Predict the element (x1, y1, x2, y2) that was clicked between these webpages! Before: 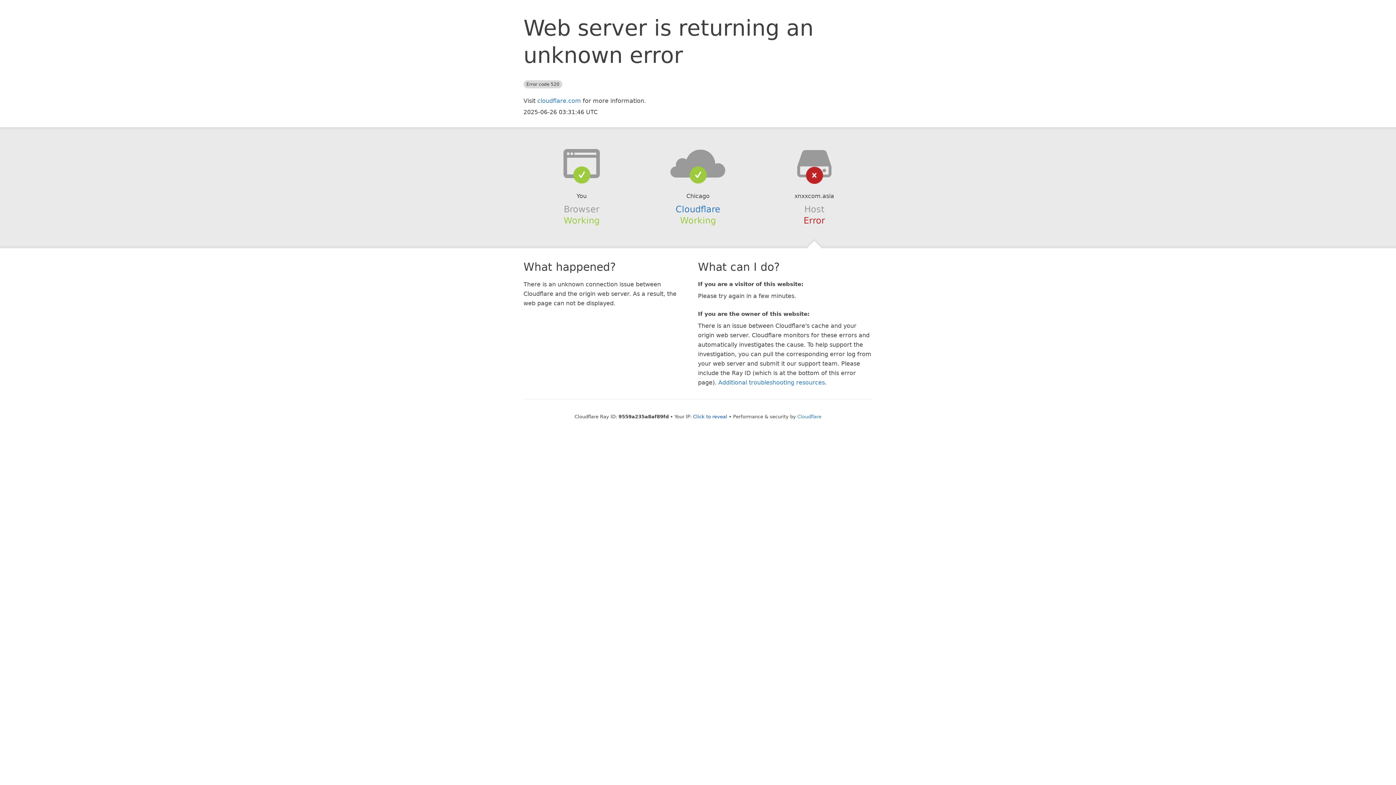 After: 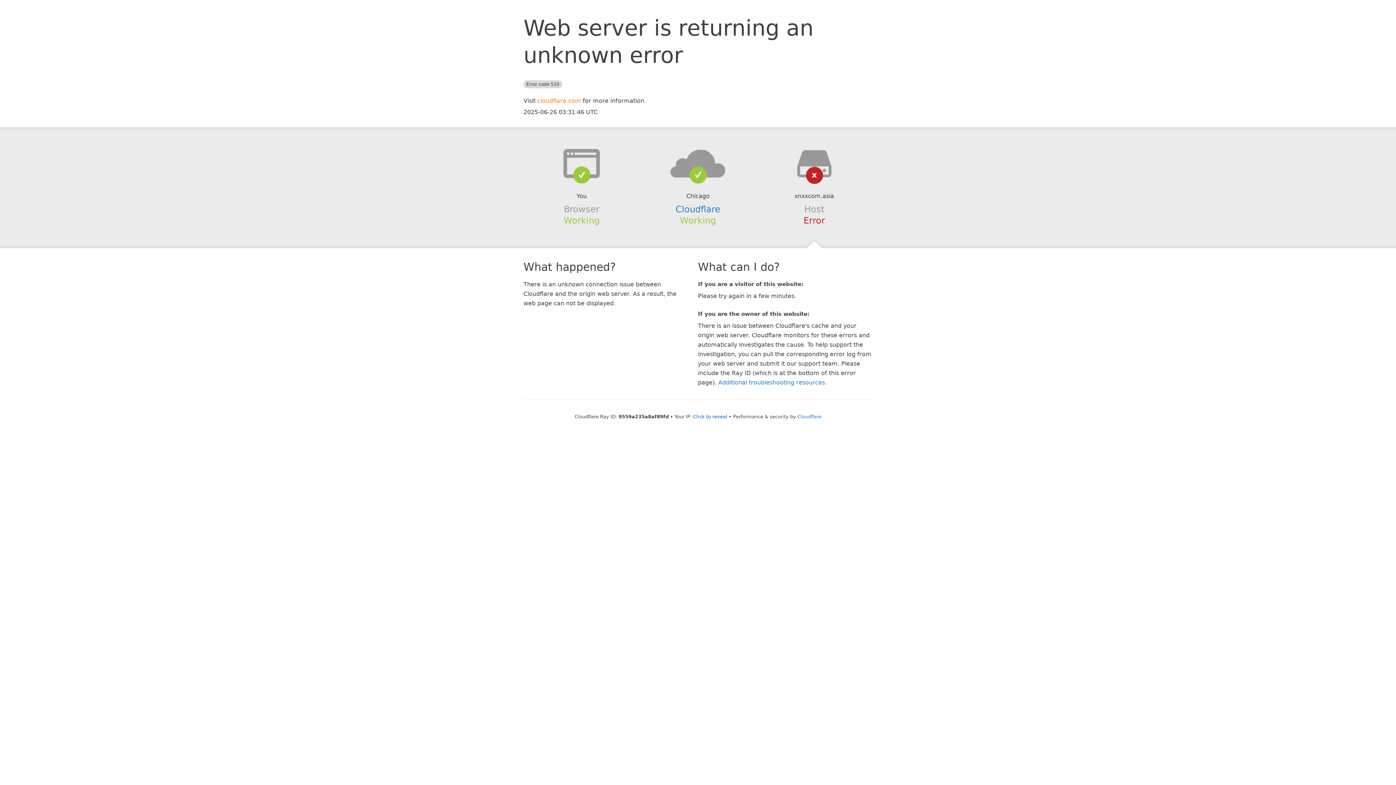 Action: label: cloudflare.com bbox: (537, 97, 581, 104)